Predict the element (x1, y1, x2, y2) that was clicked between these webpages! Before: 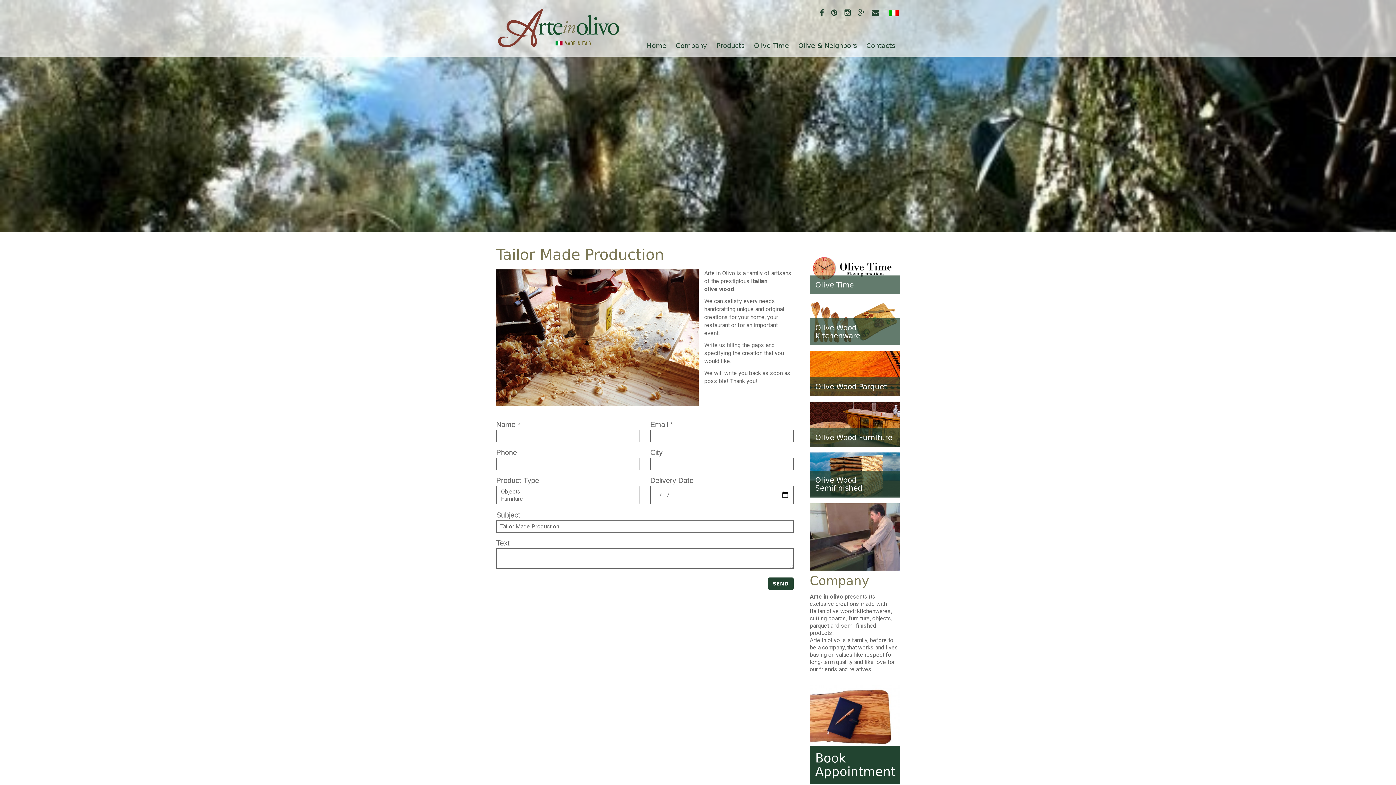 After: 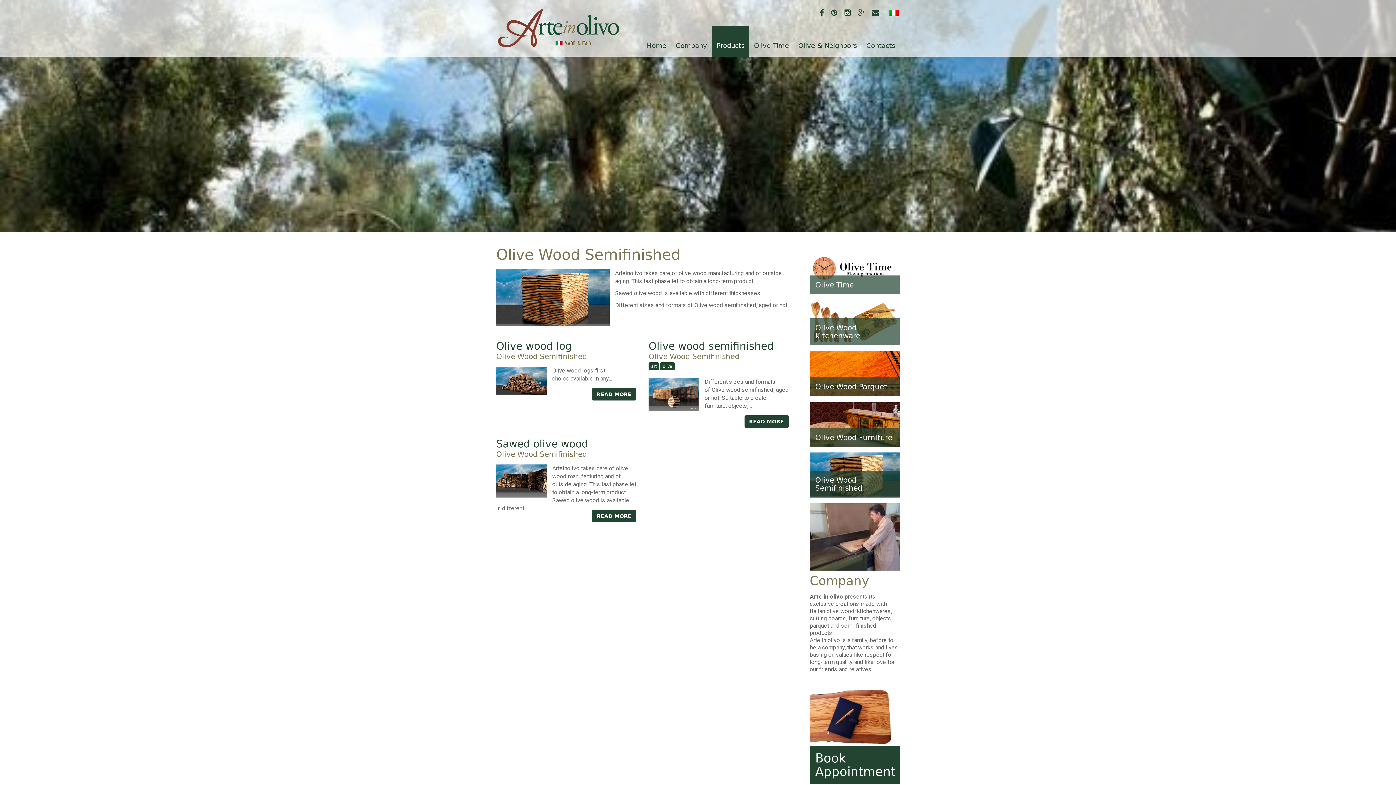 Action: label: Olive Wood Semifinished bbox: (810, 452, 900, 497)